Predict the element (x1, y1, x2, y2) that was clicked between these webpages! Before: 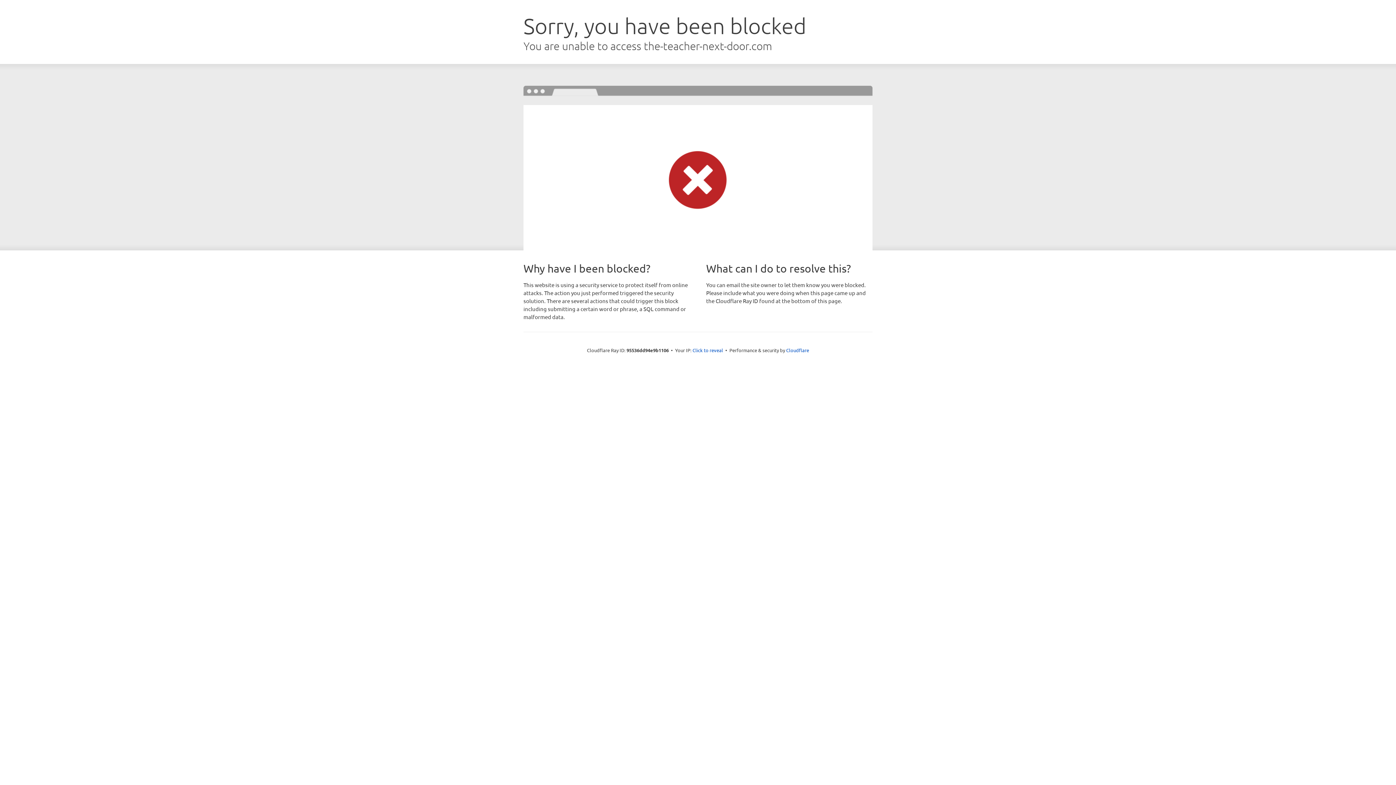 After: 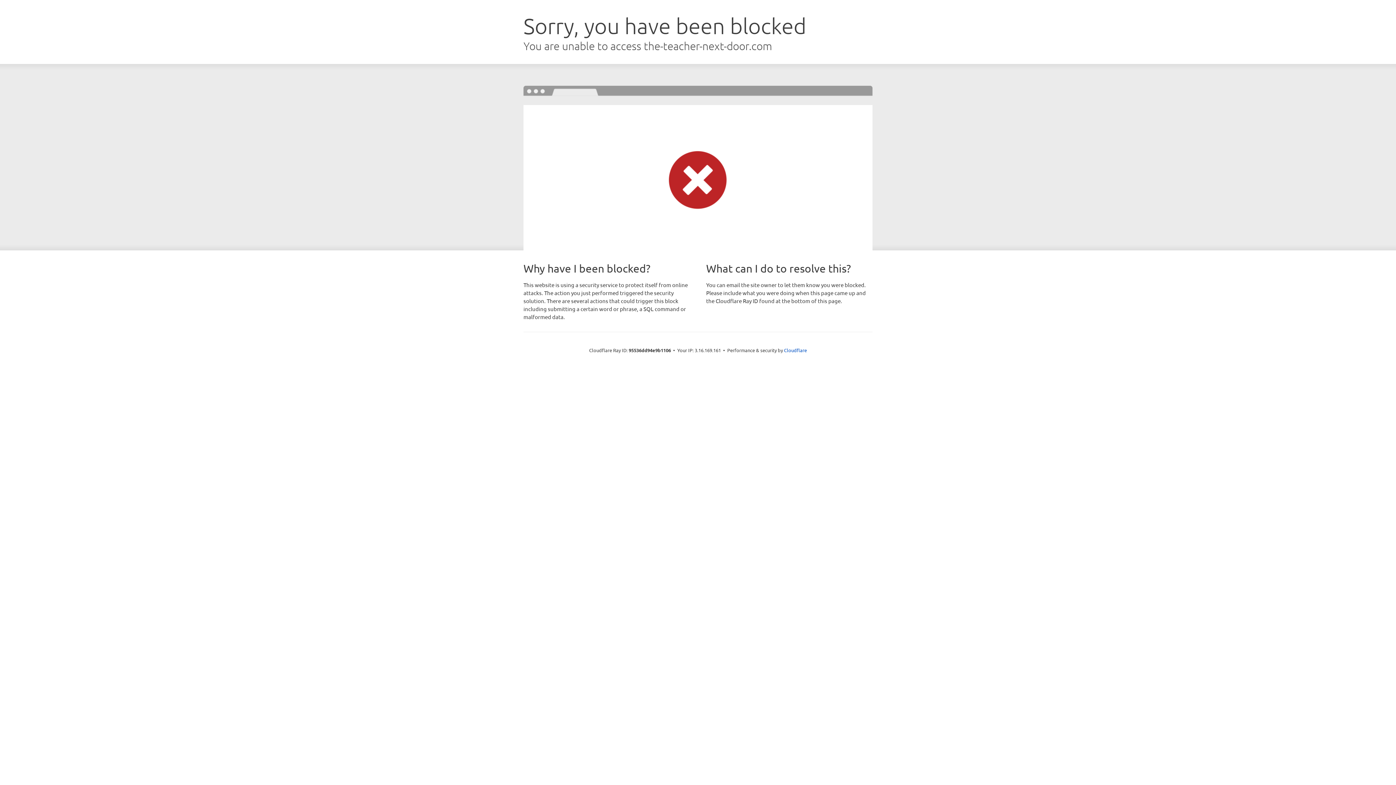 Action: label: Click to reveal bbox: (692, 346, 723, 353)